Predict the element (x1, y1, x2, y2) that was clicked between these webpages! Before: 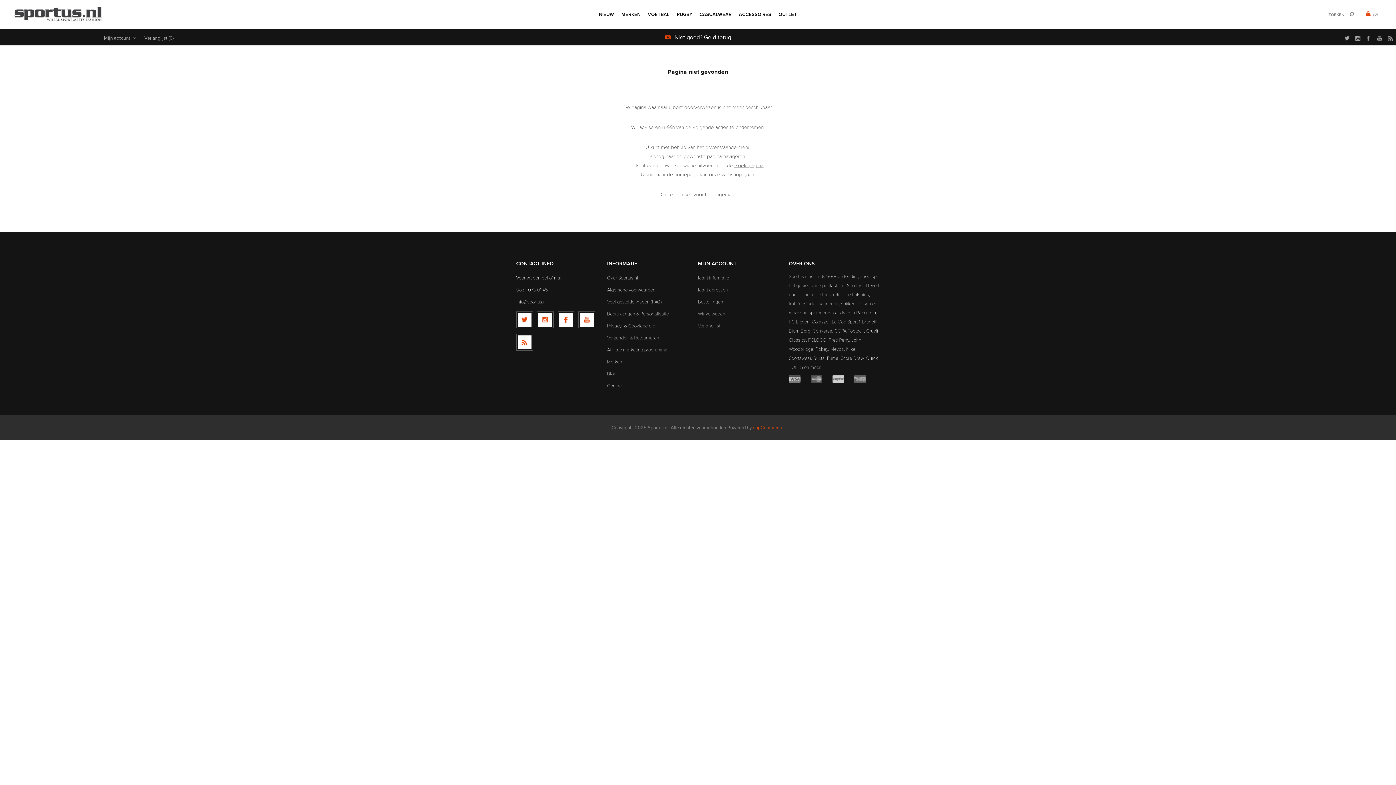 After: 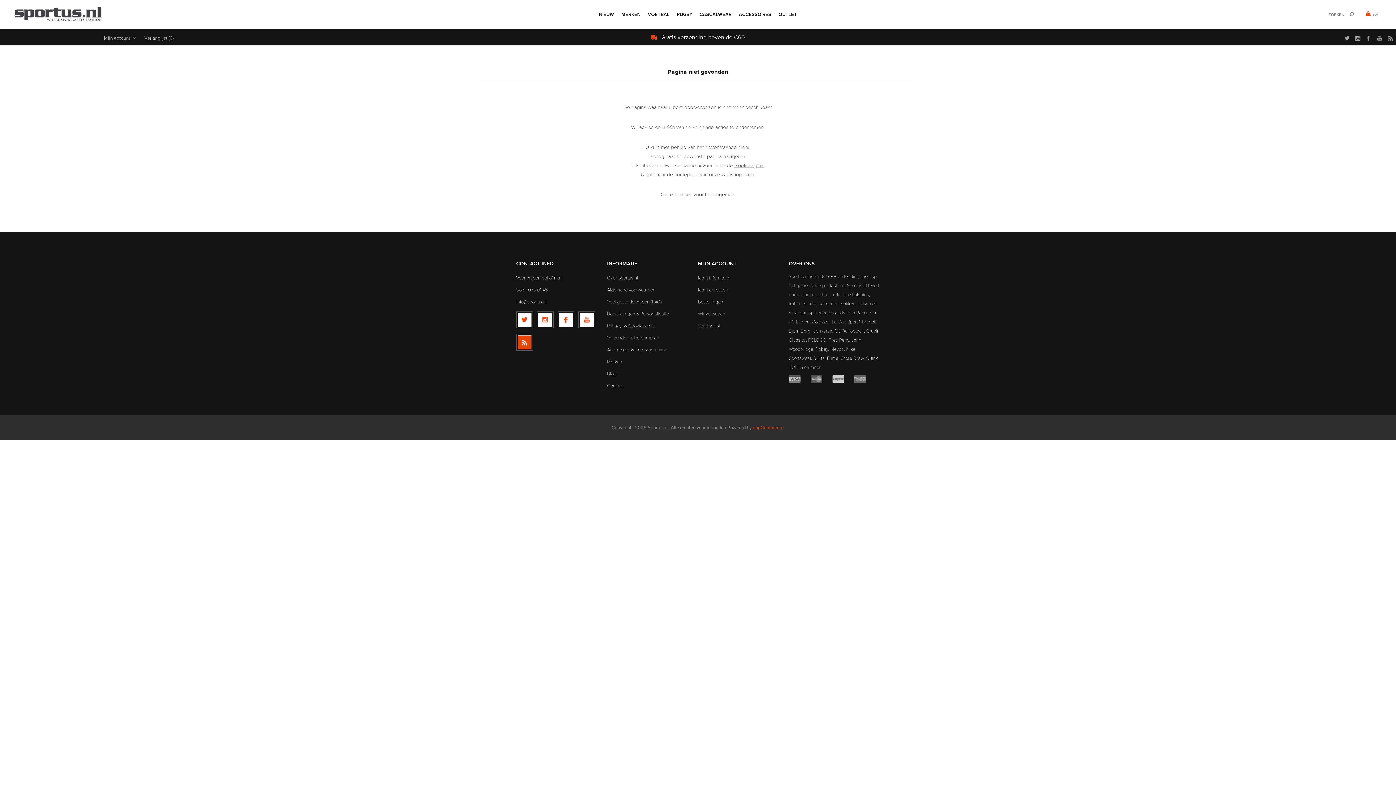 Action: label: RSS bbox: (517, 335, 531, 349)